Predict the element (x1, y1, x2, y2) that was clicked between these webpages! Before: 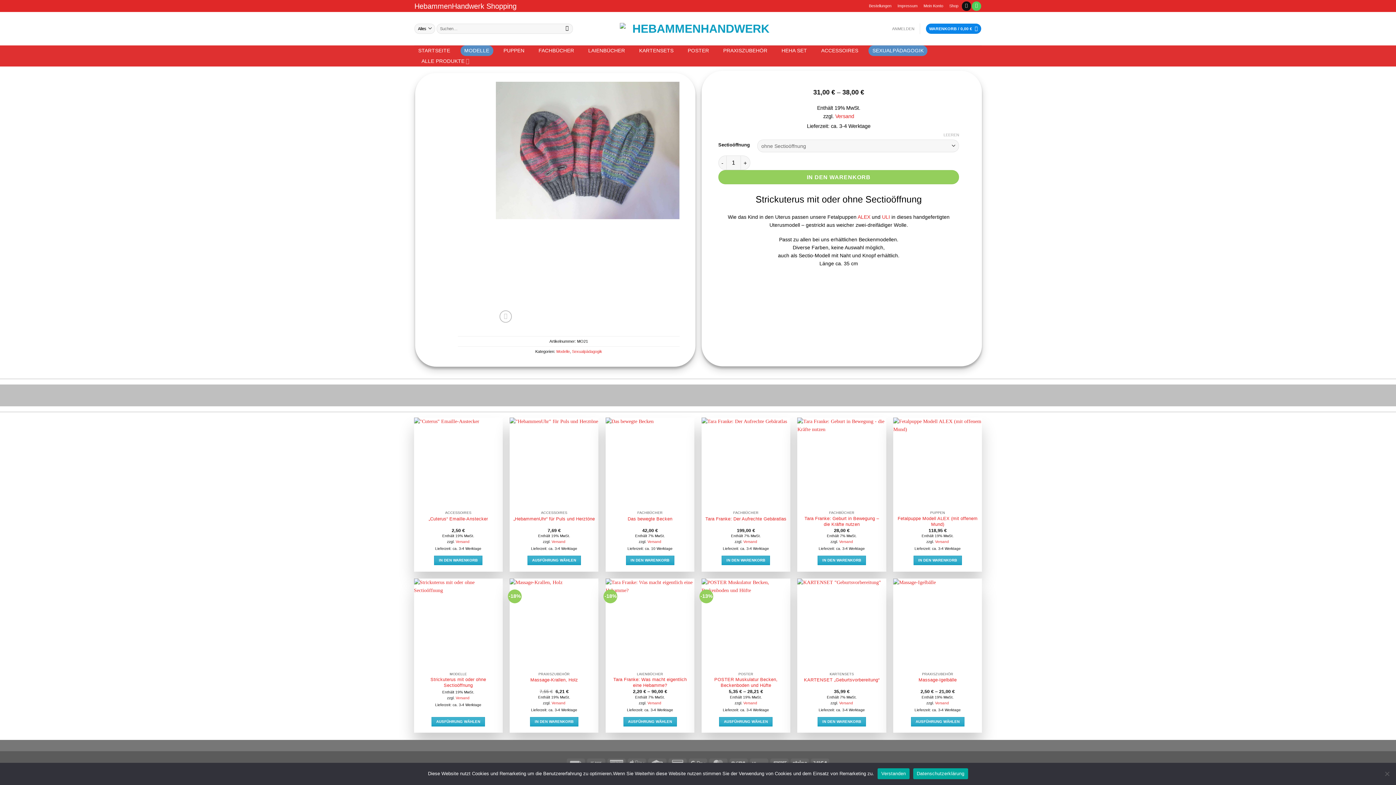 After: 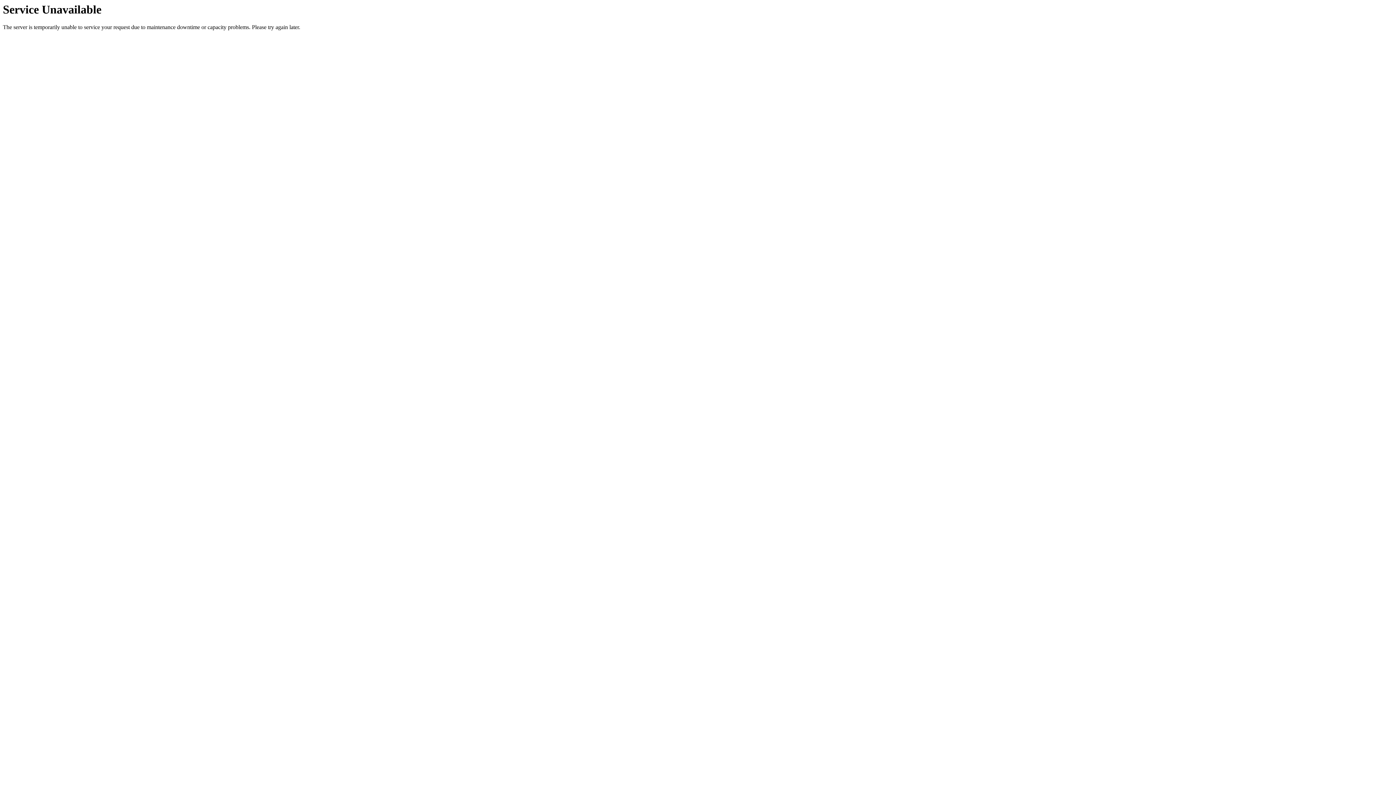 Action: bbox: (527, 556, 581, 565) label: Wähle Optionen für „"HebammenUhr" für Puls und Herztöne“